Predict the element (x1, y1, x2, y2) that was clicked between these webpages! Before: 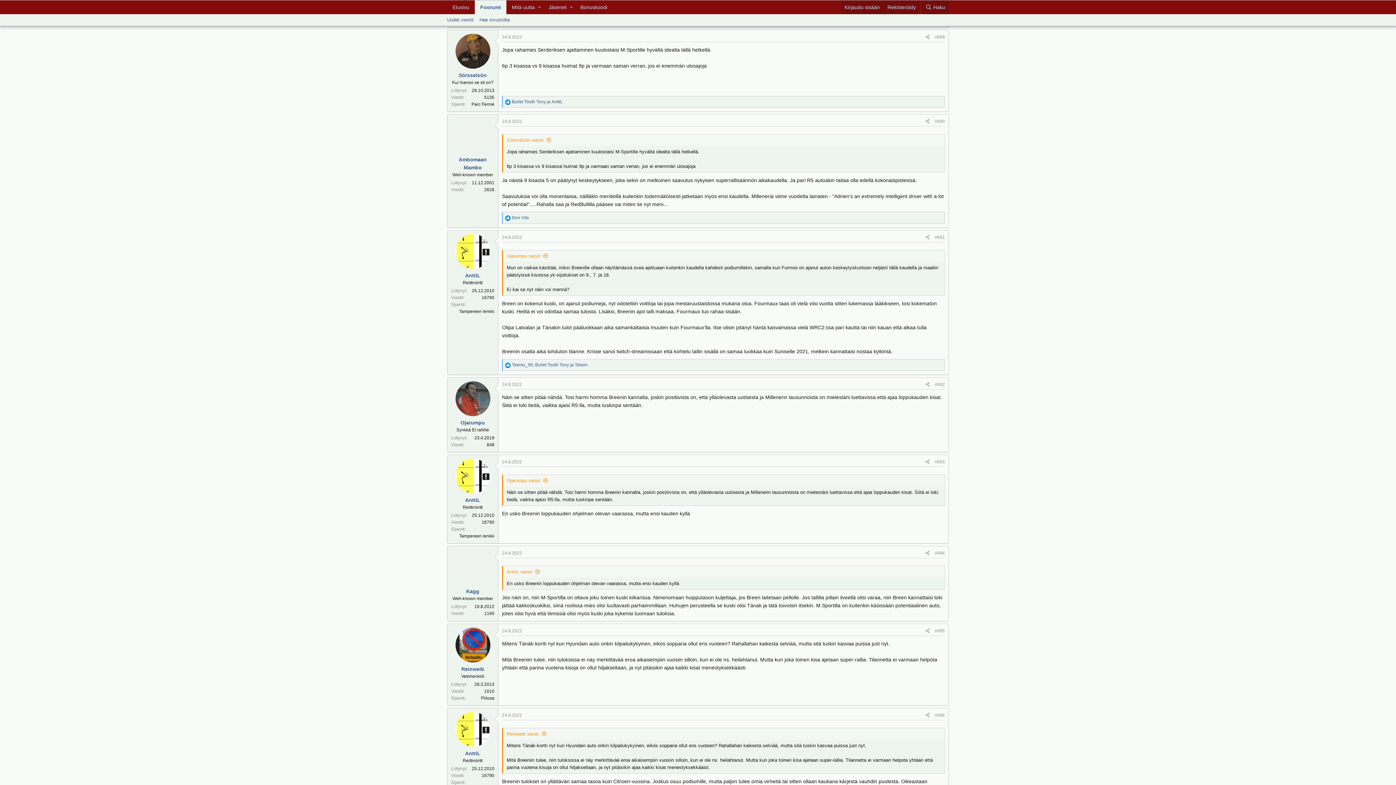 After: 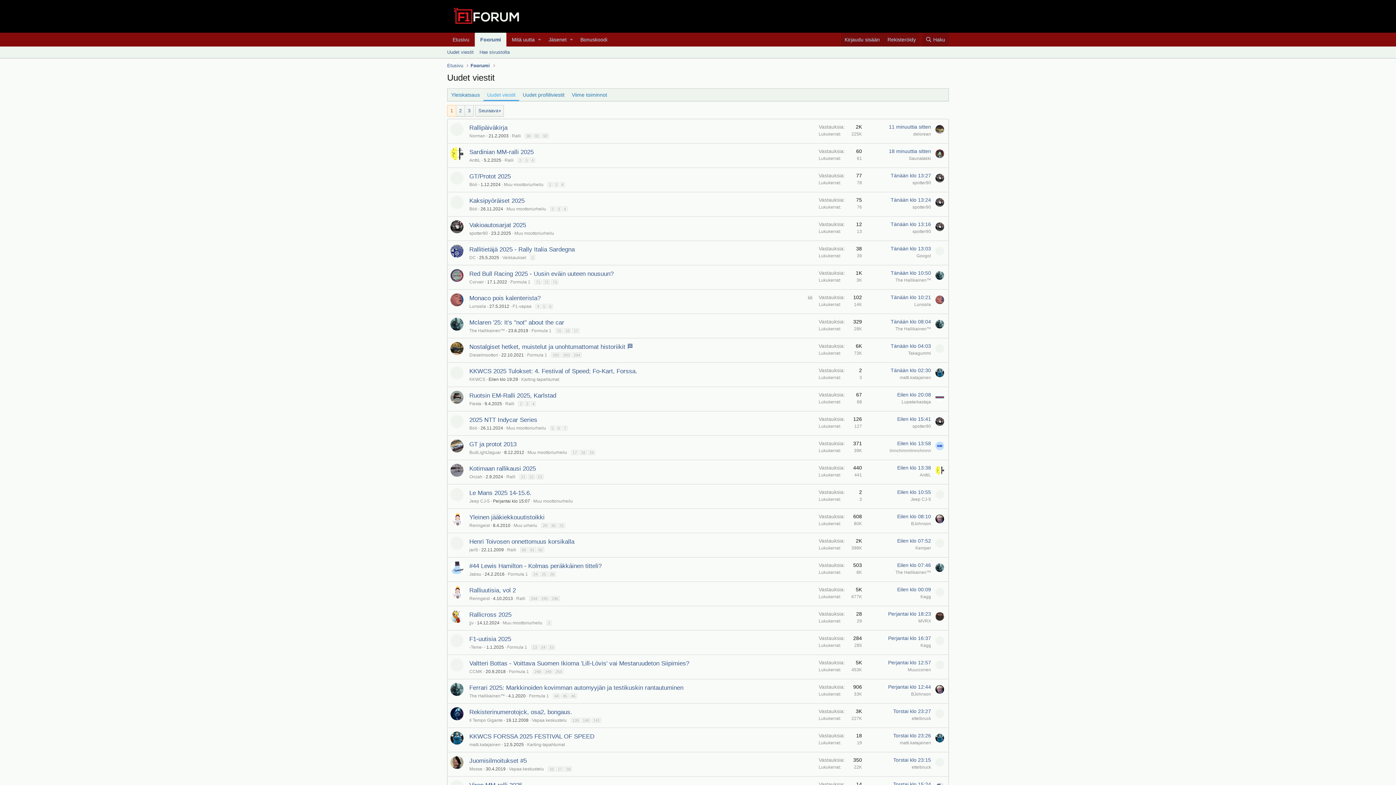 Action: label: Uudet viestit bbox: (444, 13, 476, 25)